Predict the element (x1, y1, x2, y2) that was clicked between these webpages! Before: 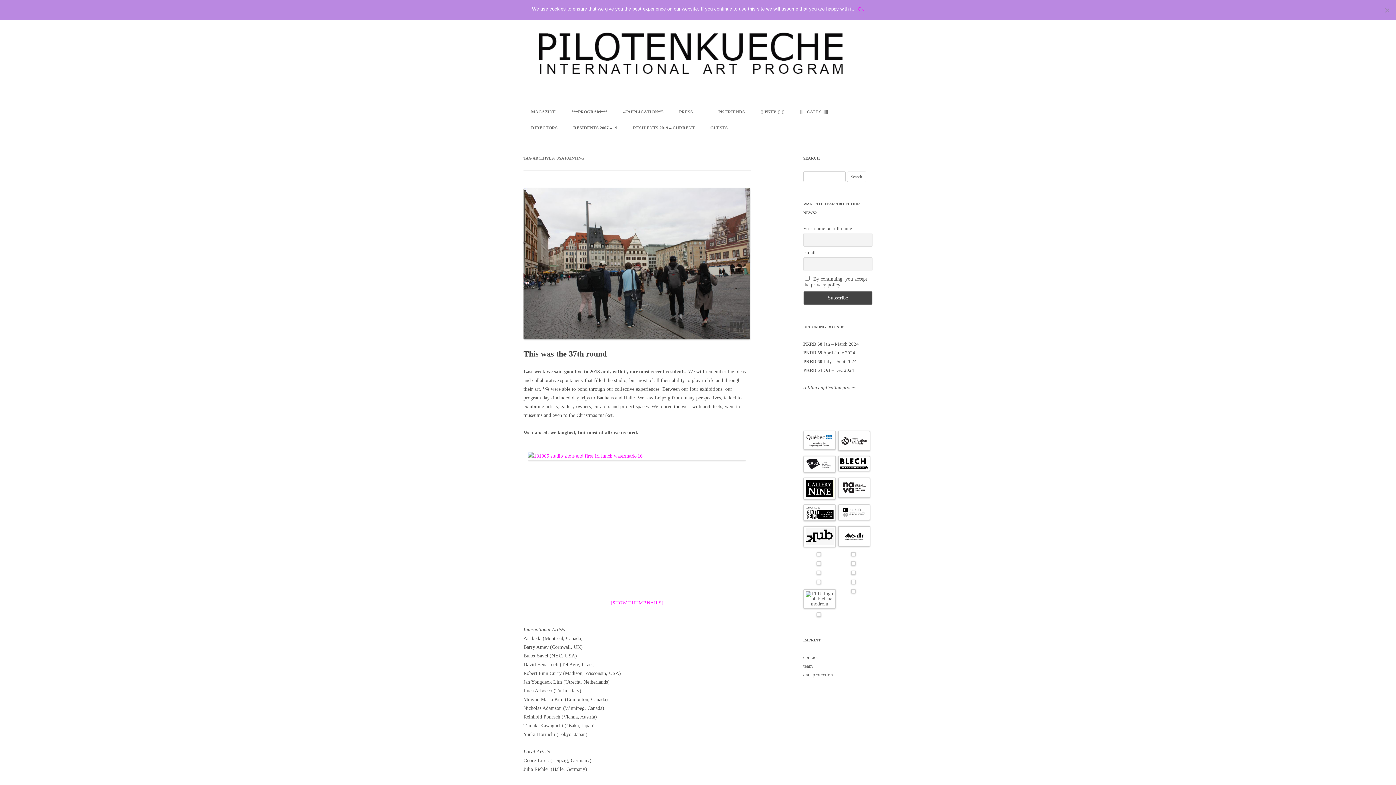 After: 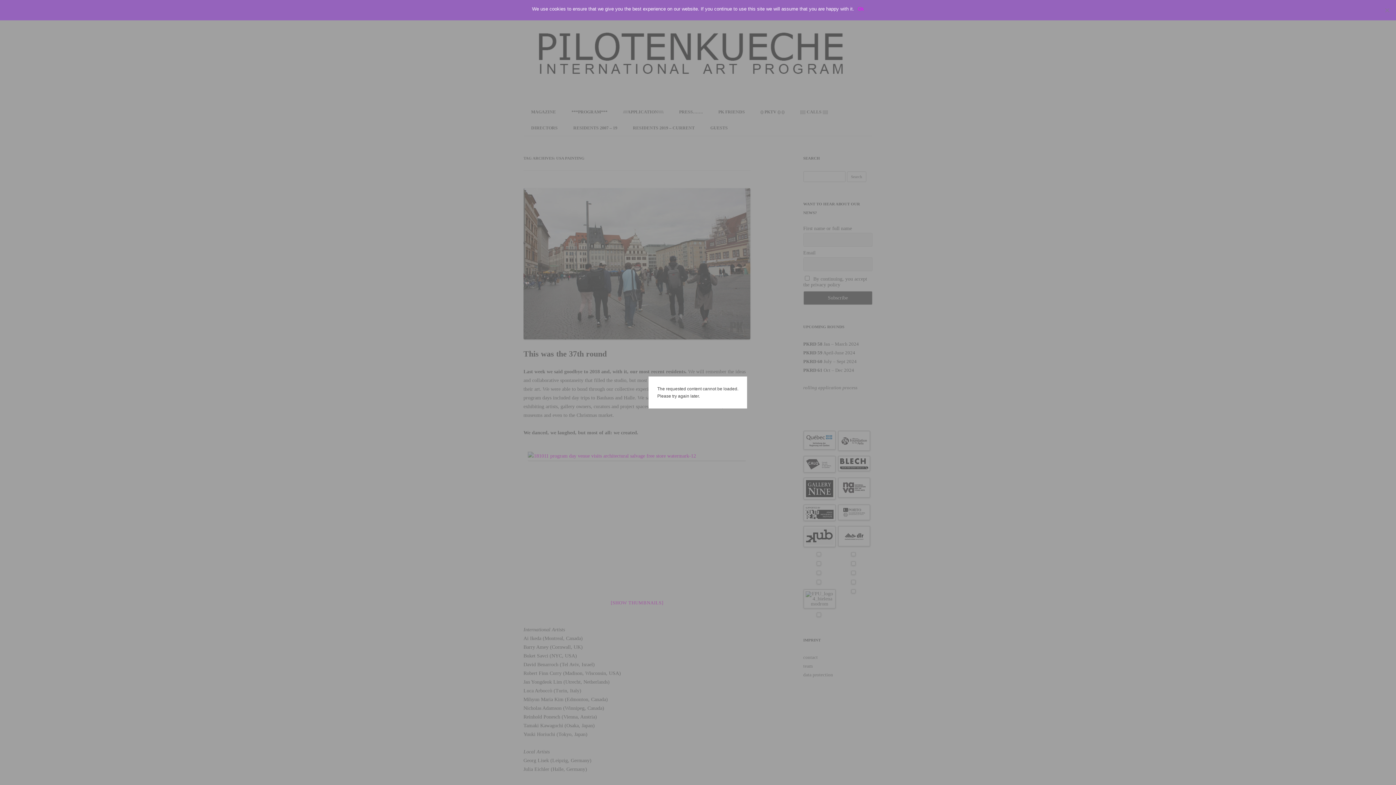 Action: bbox: (803, 504, 834, 522)